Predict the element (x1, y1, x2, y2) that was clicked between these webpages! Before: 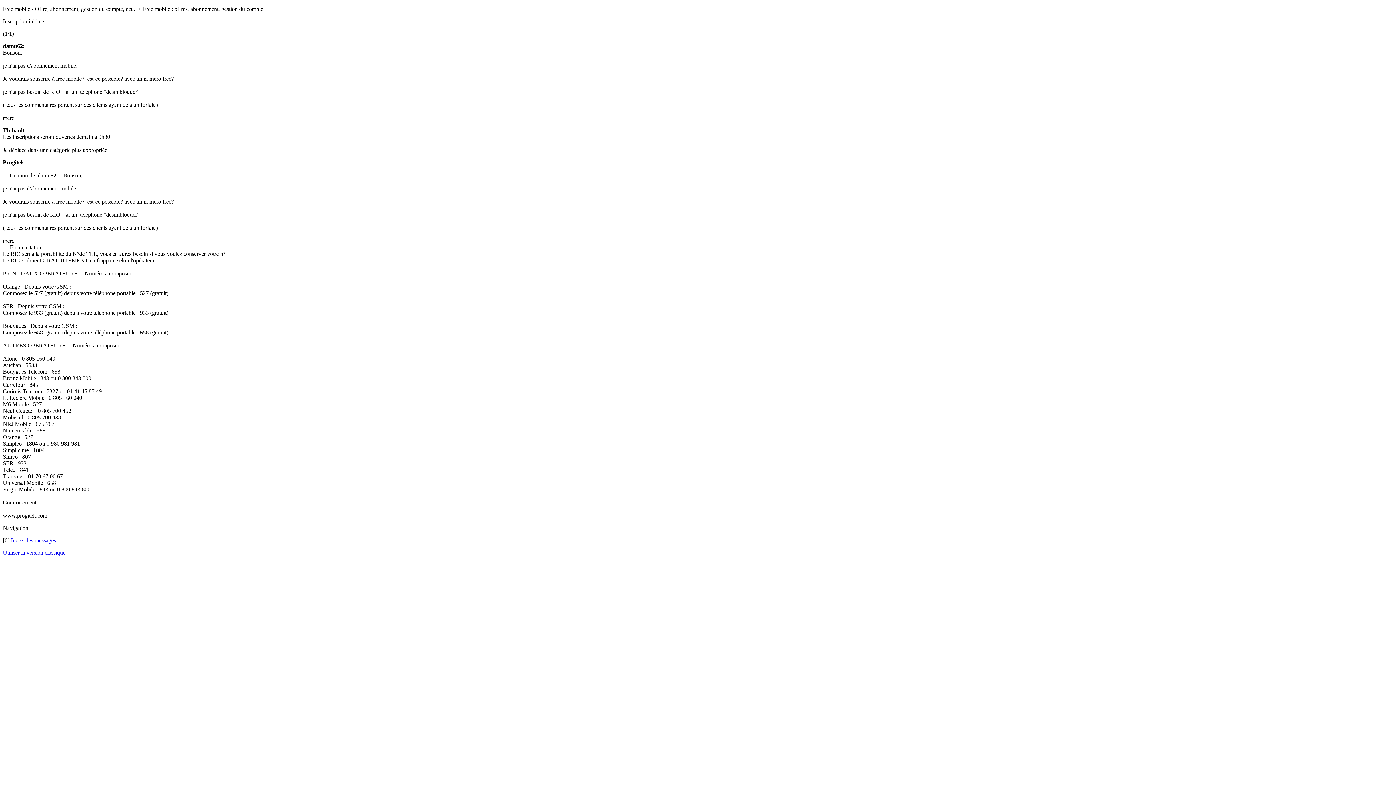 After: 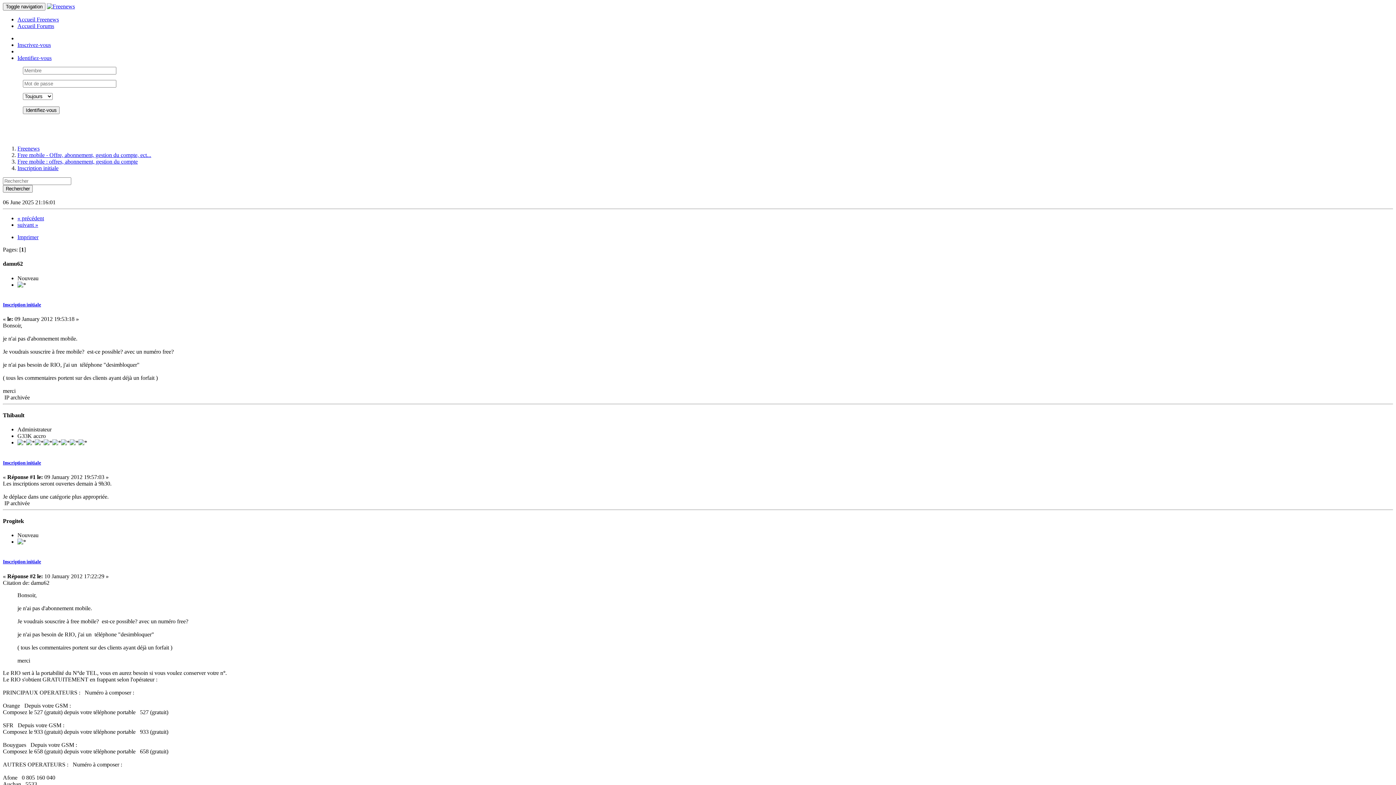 Action: label: Utiliser la version classique bbox: (2, 549, 65, 556)